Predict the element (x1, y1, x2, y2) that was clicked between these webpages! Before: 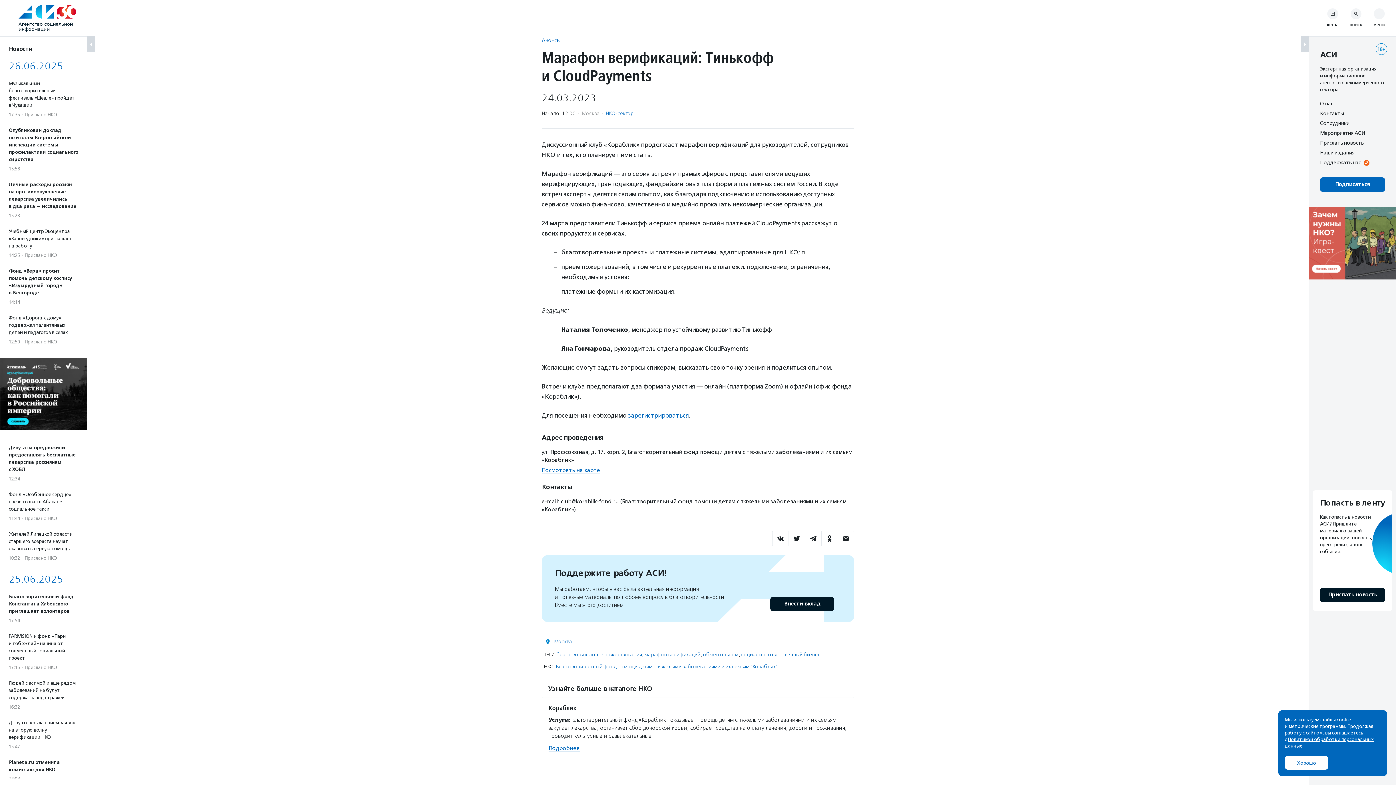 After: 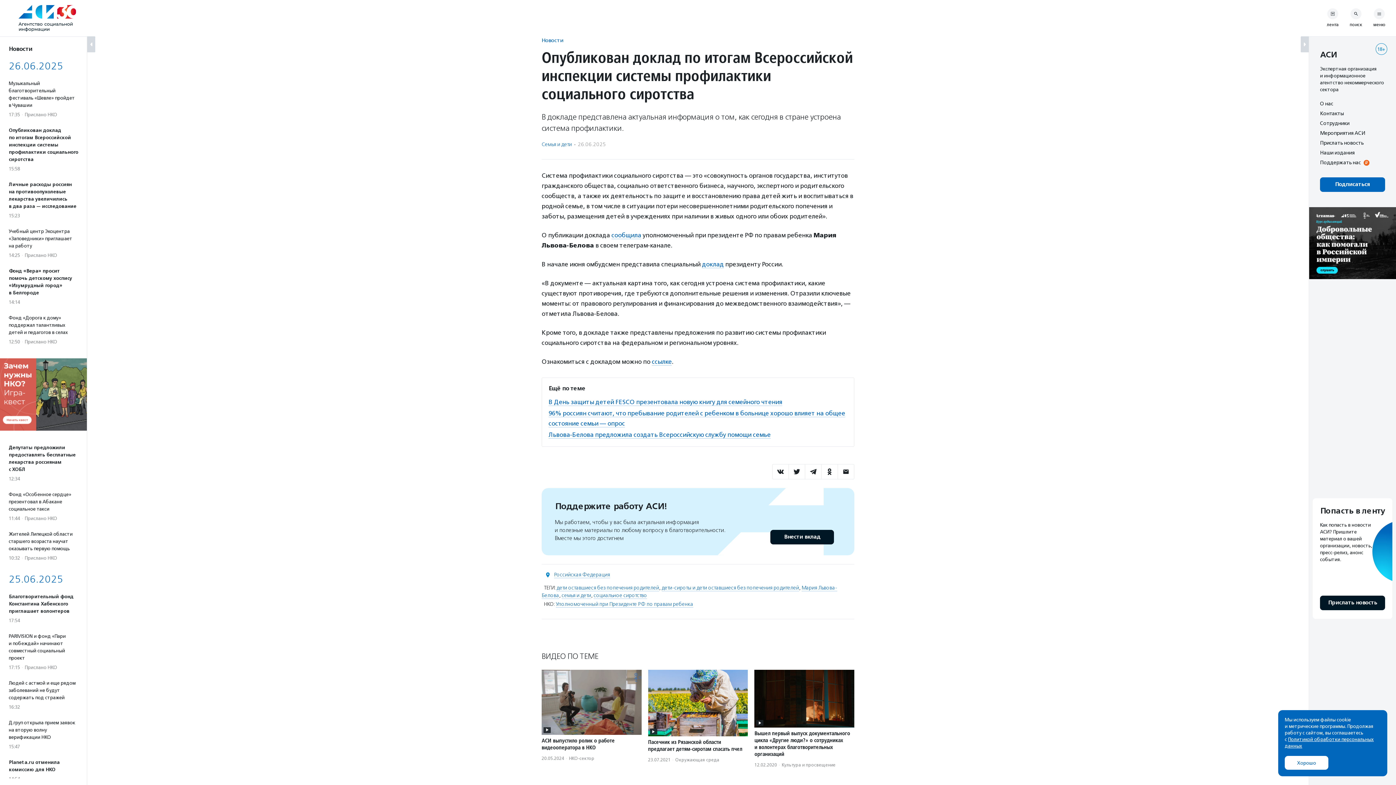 Action: label: Опубликован доклад по итогам Всероссийской инспекции системы профилактики социального сиротства
15:58 bbox: (8, 126, 78, 172)